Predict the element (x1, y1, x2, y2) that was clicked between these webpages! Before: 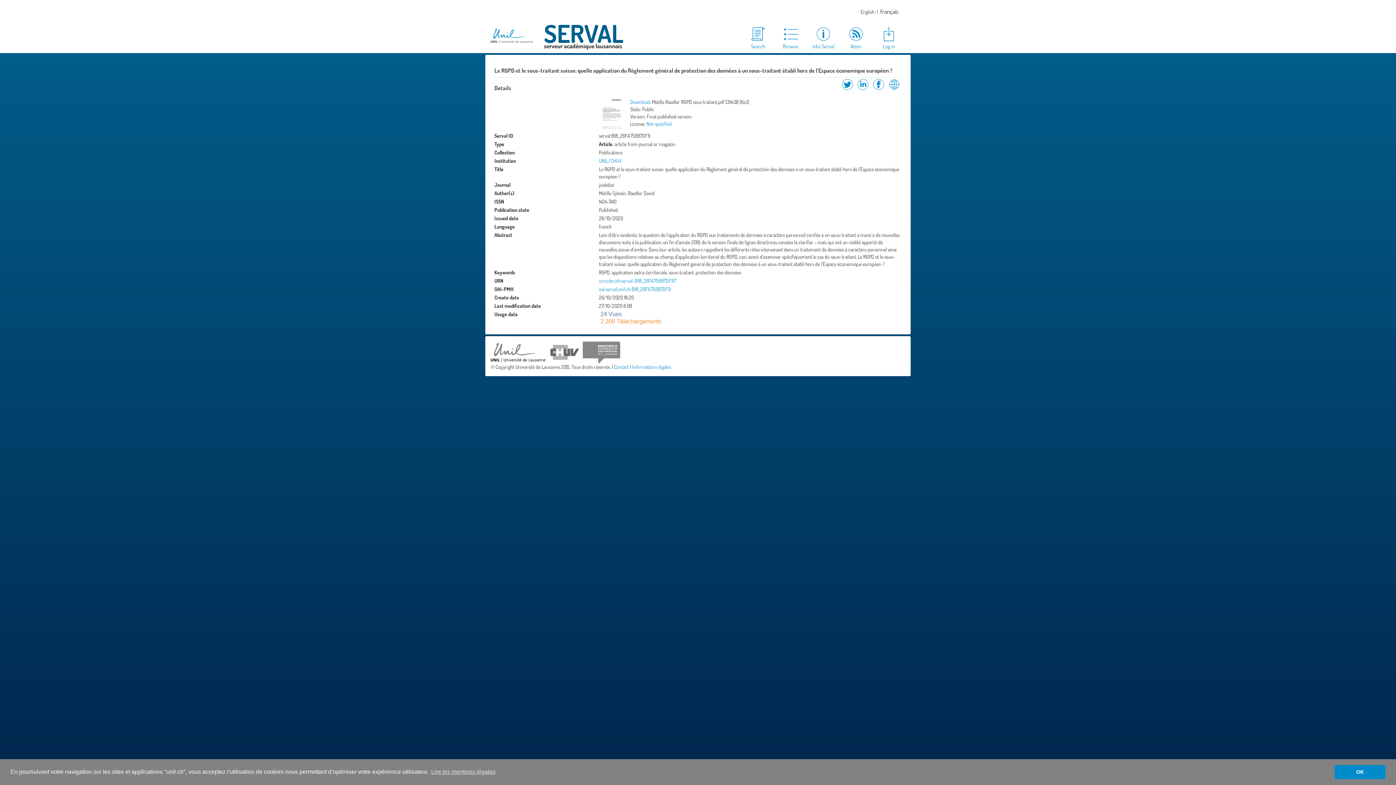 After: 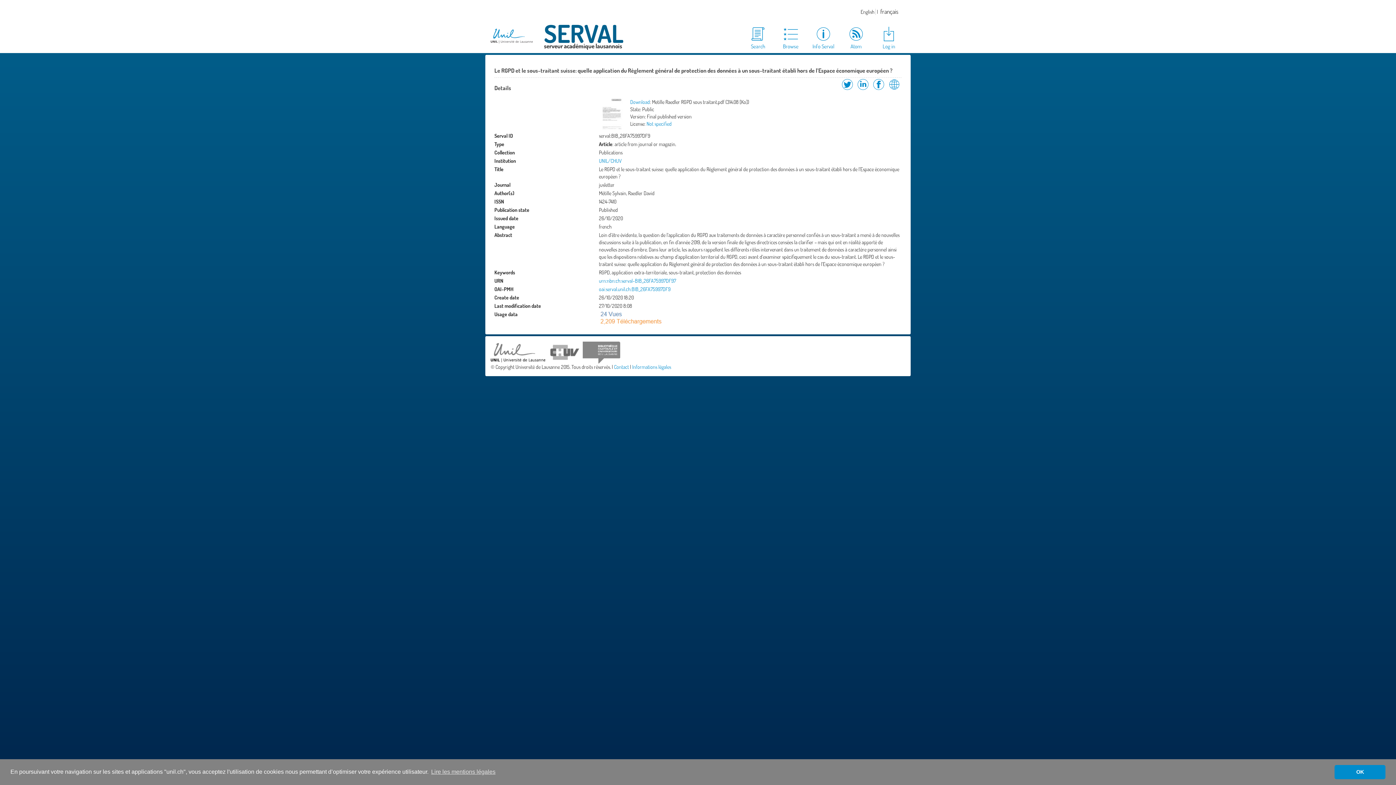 Action: bbox: (490, 28, 533, 43)